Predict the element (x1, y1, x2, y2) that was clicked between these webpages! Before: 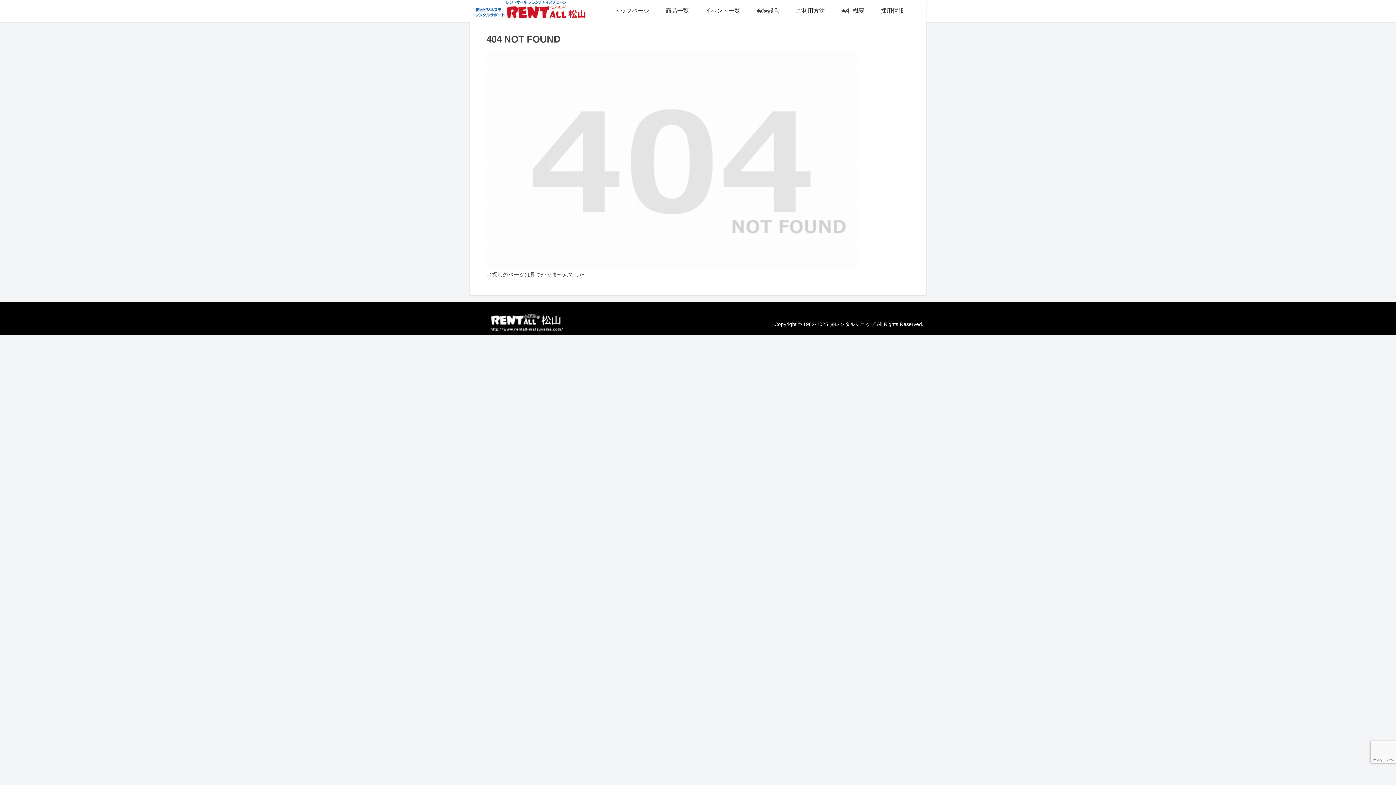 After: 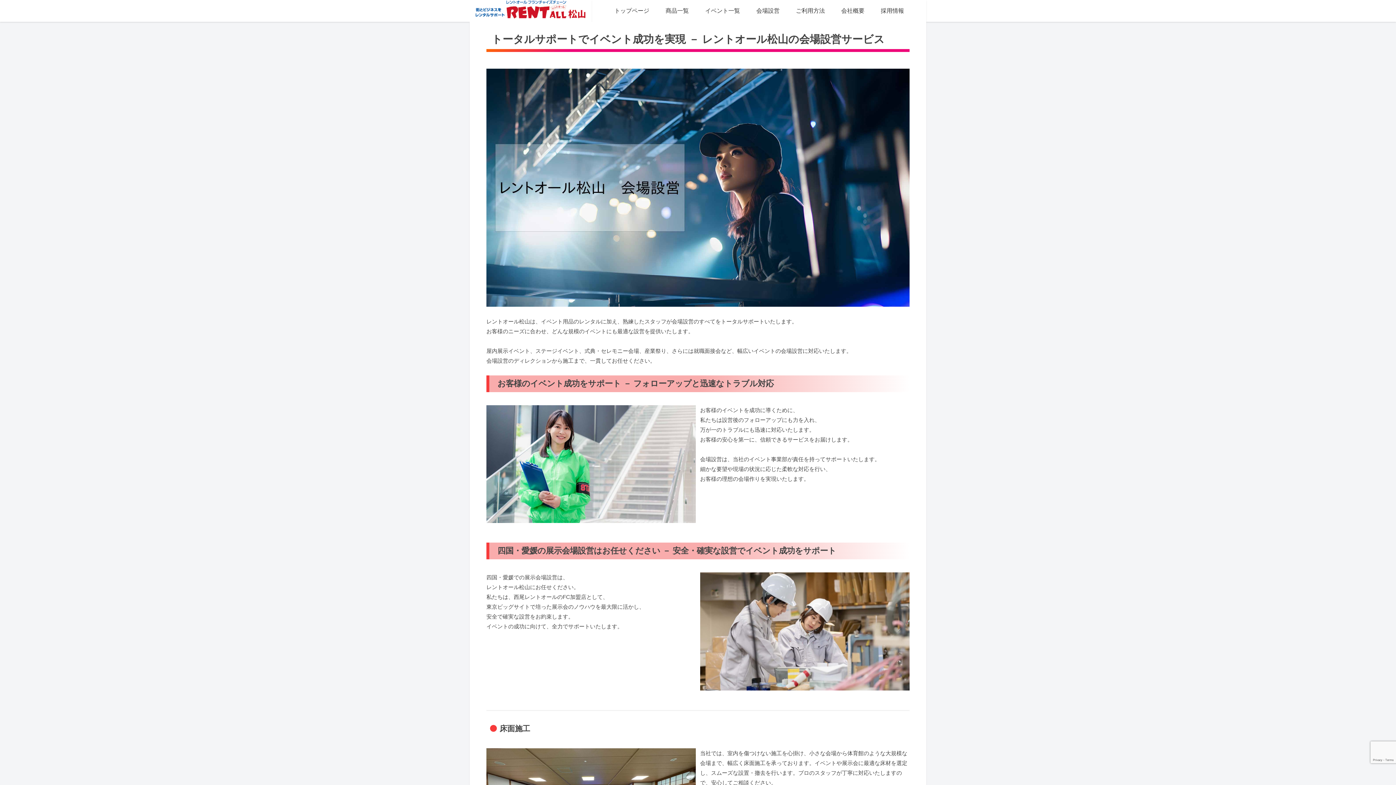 Action: bbox: (748, 0, 787, 21) label: 会場設営